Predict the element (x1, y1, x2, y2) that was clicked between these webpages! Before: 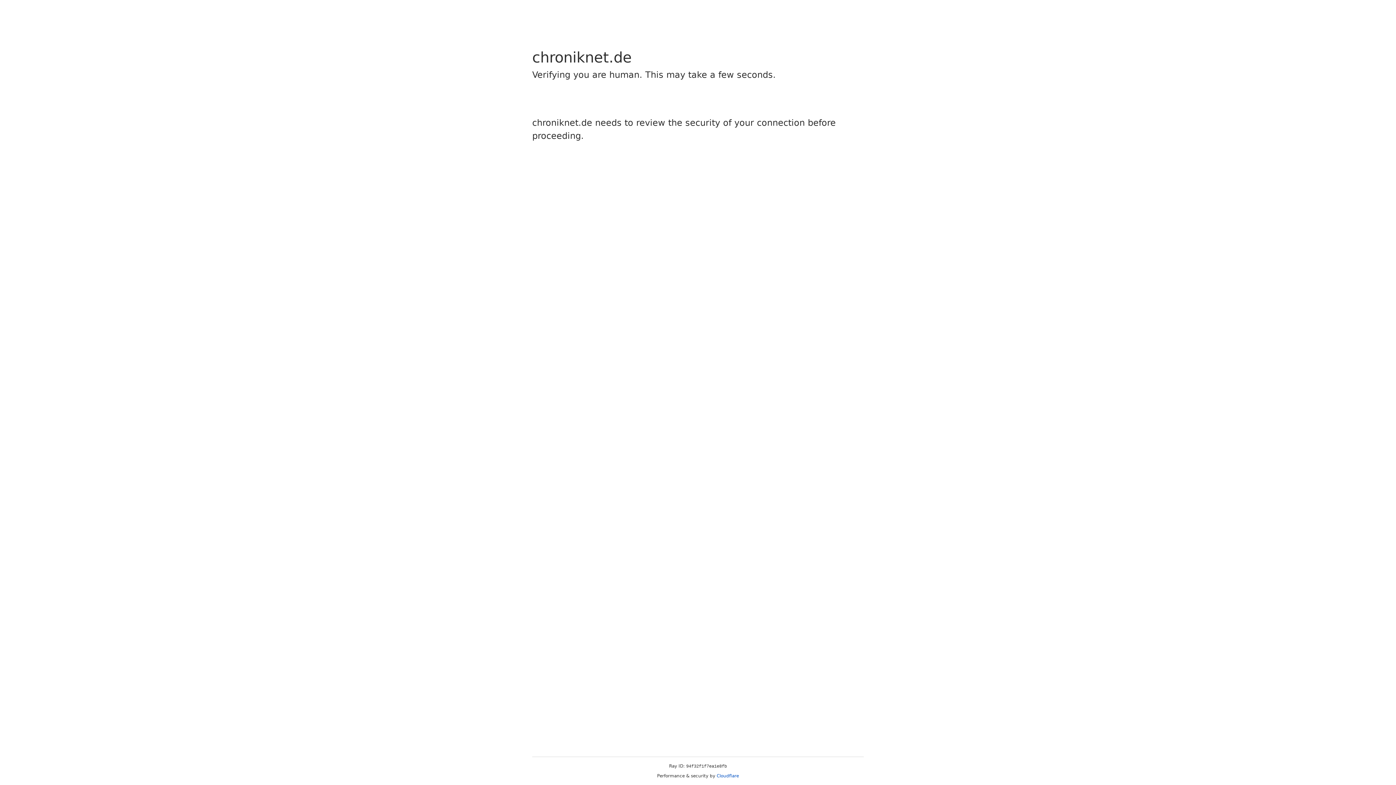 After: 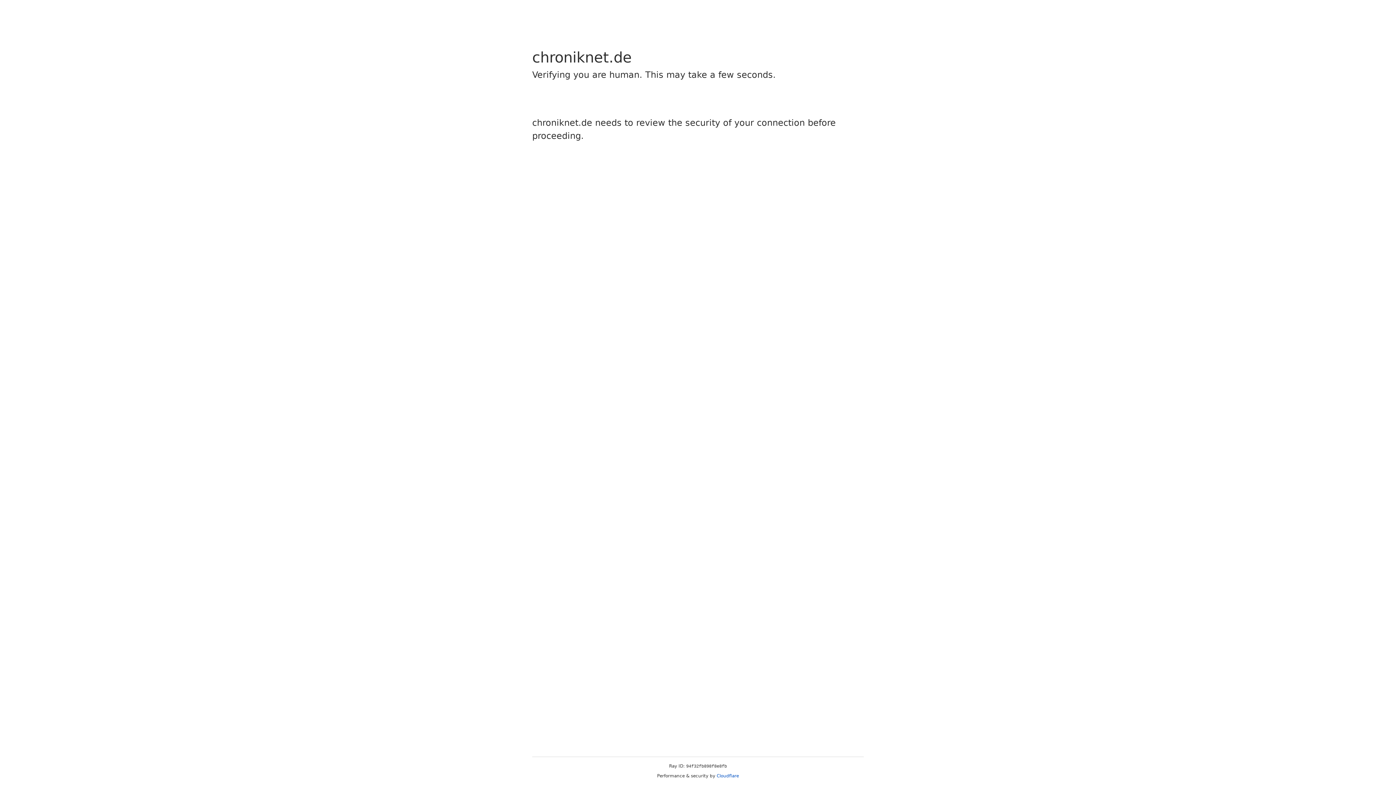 Action: bbox: (716, 773, 739, 778) label: Cloudflare